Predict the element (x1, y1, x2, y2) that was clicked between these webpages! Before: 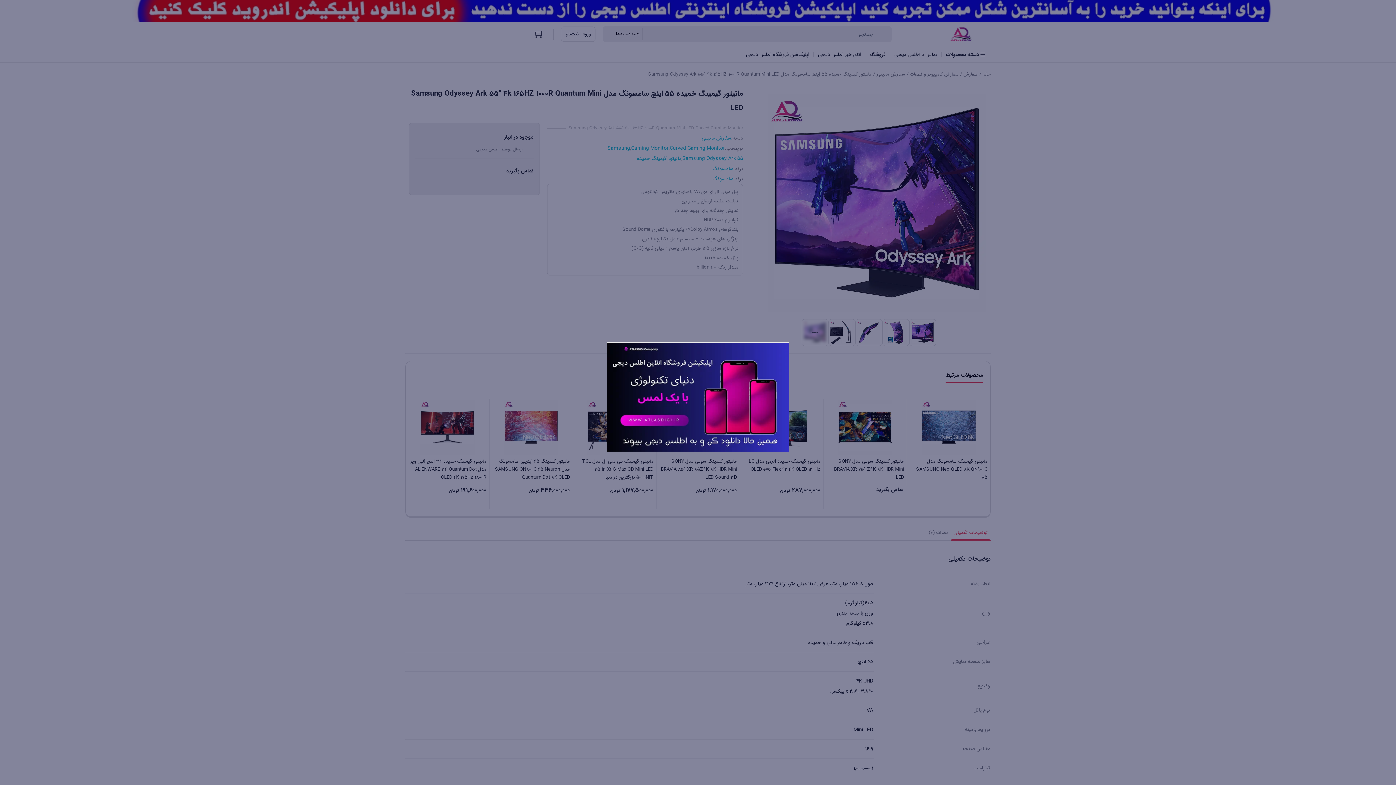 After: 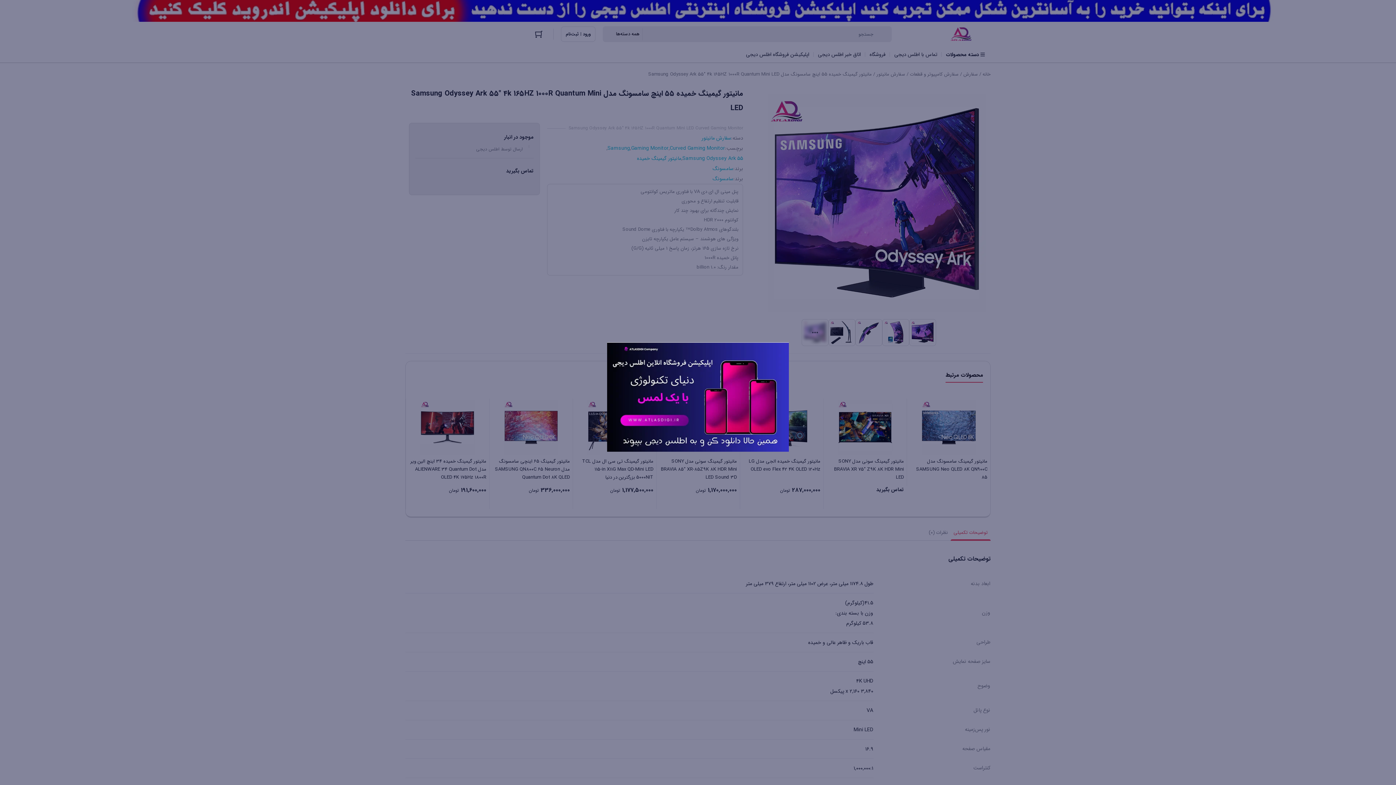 Action: bbox: (607, 342, 789, 451)